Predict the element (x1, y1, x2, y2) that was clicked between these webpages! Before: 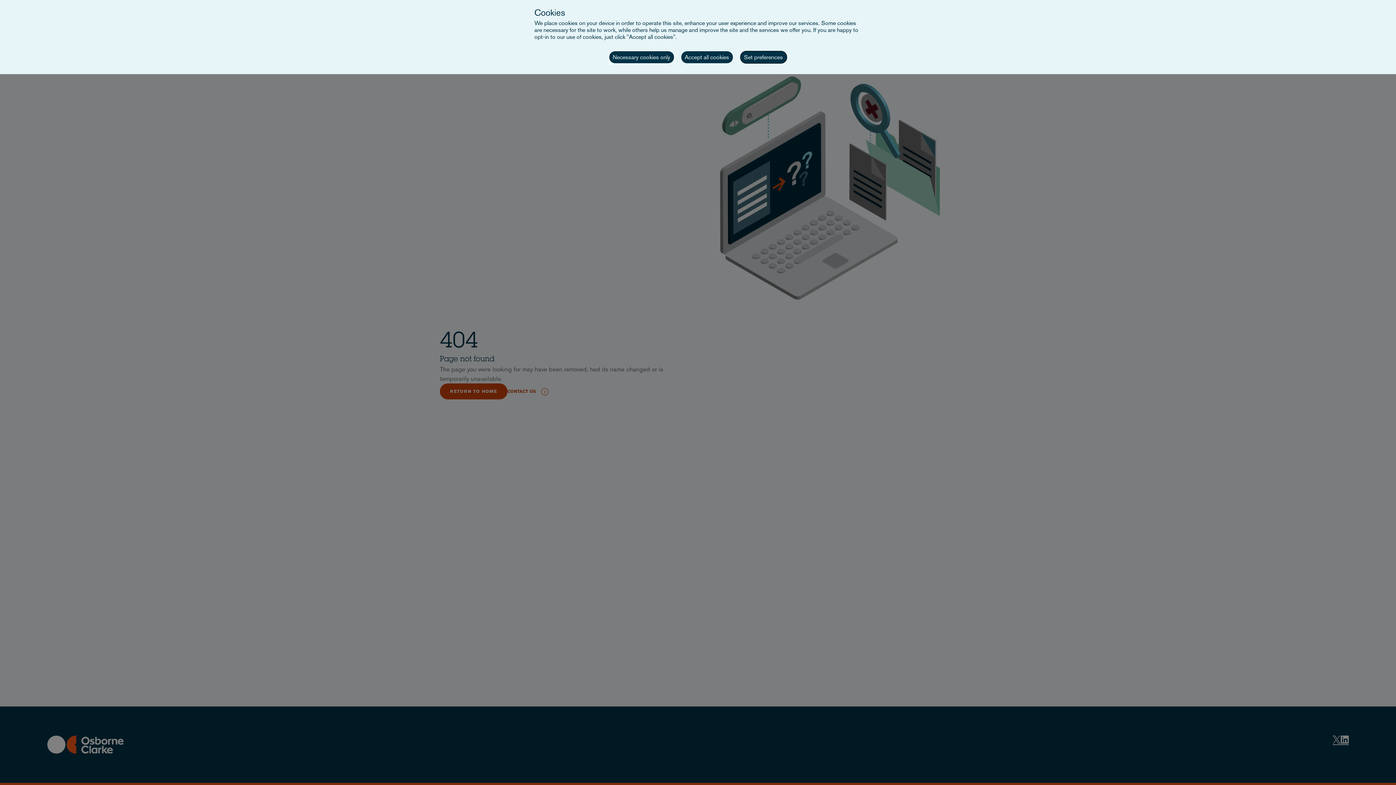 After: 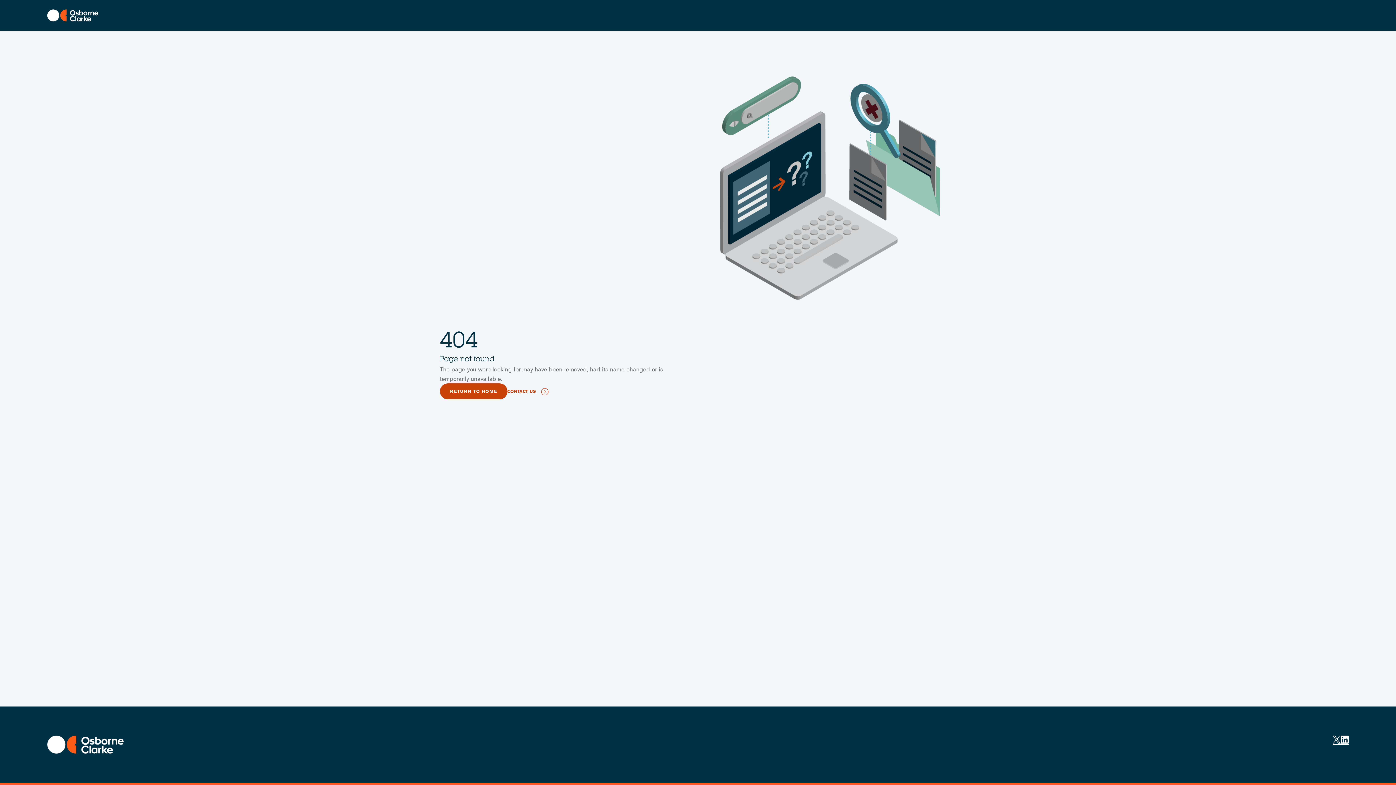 Action: label: Necessary cookies only bbox: (609, 51, 674, 63)